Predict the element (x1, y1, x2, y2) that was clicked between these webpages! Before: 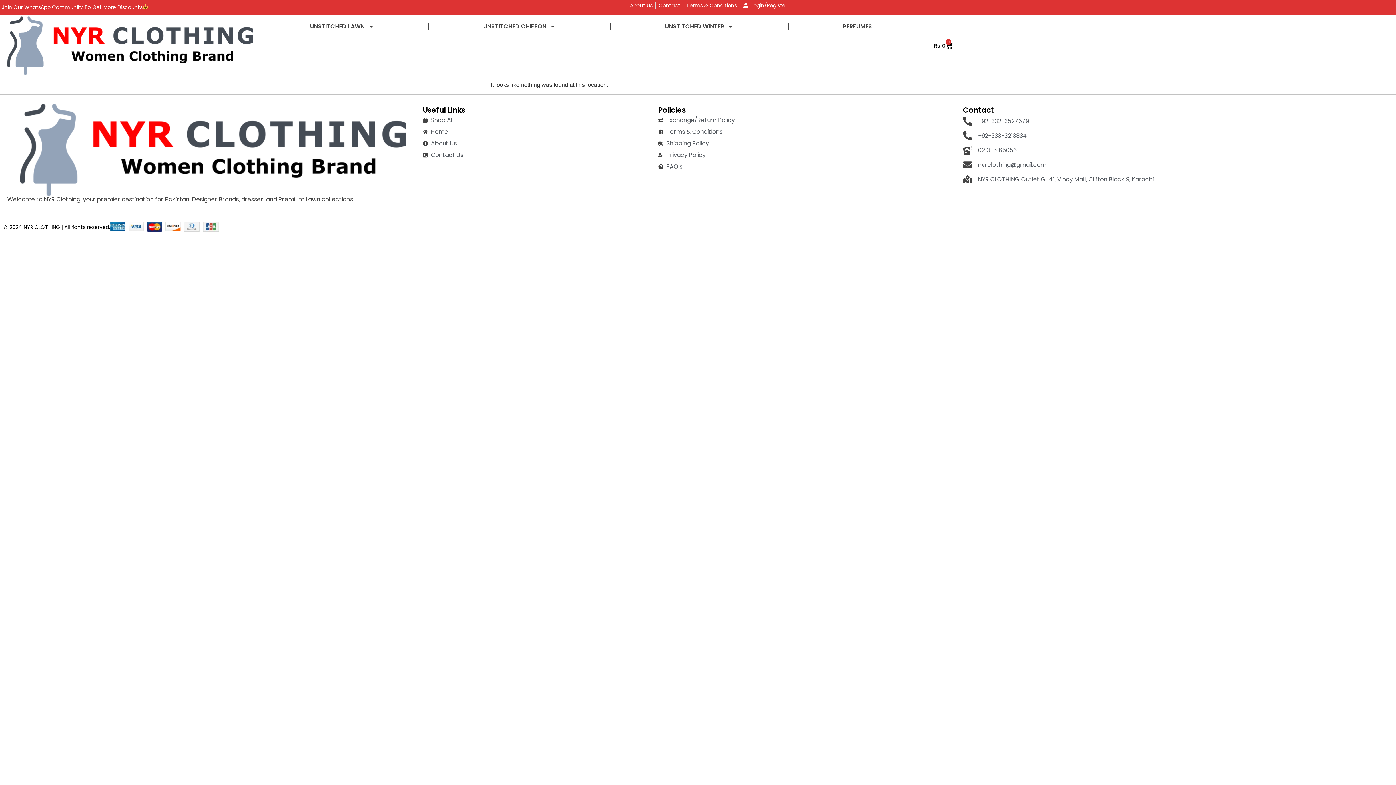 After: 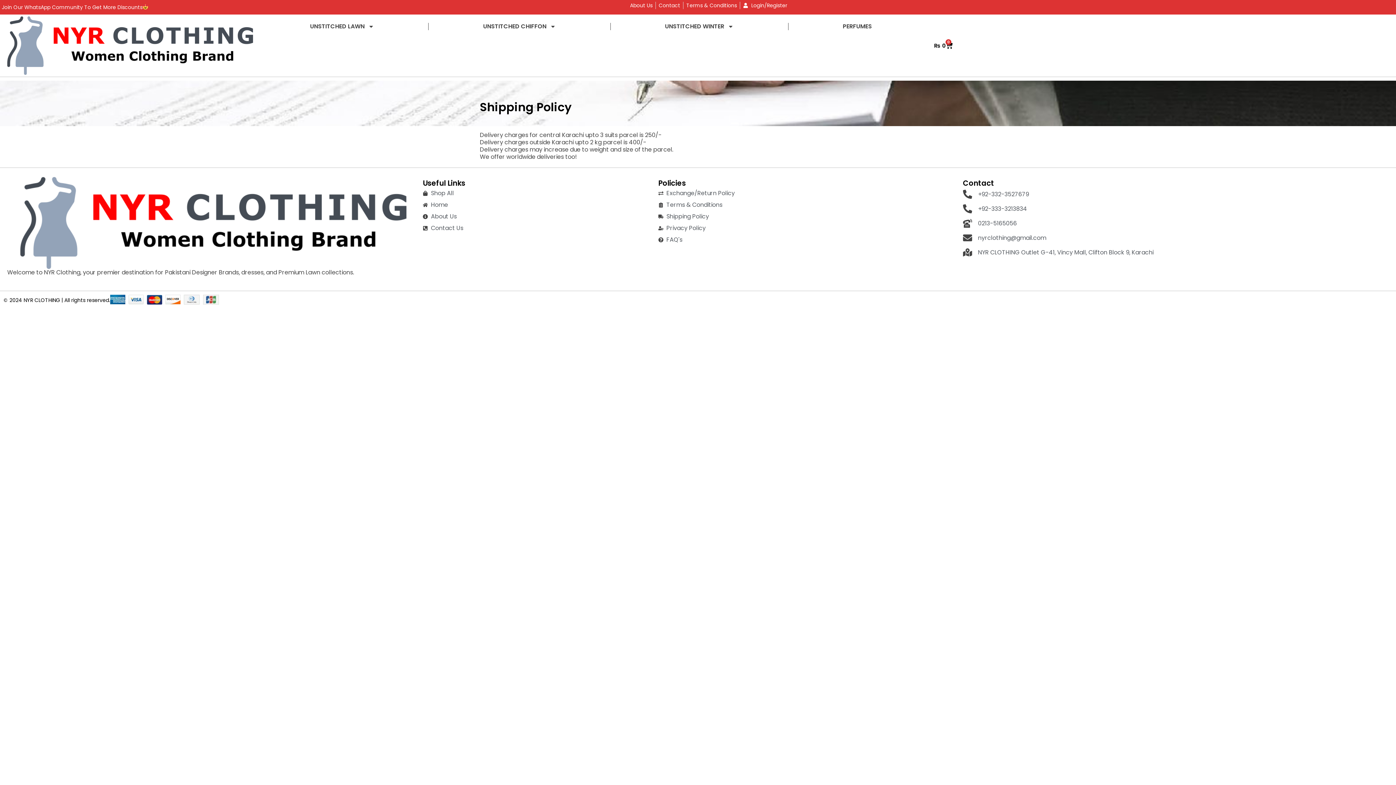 Action: label: Shipping Policy bbox: (658, 140, 959, 147)